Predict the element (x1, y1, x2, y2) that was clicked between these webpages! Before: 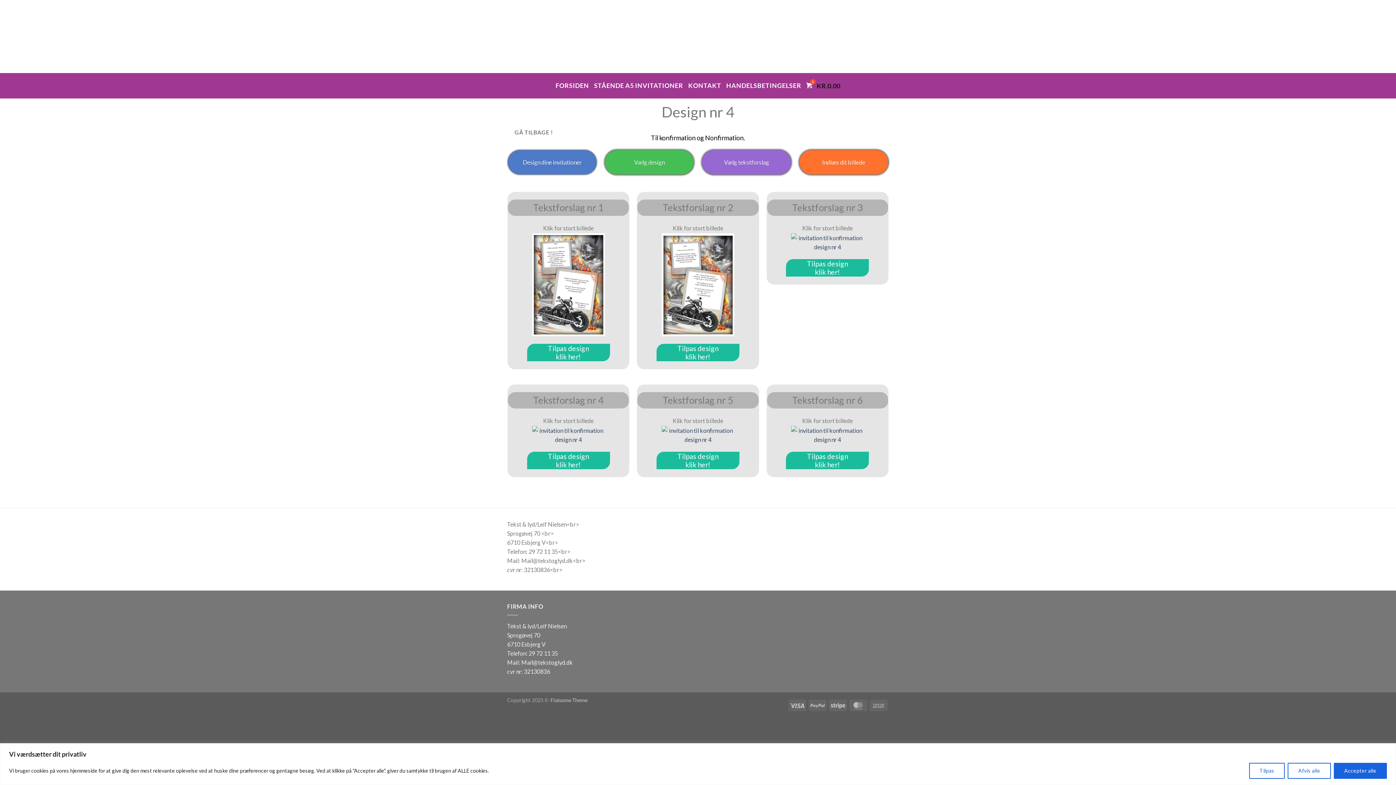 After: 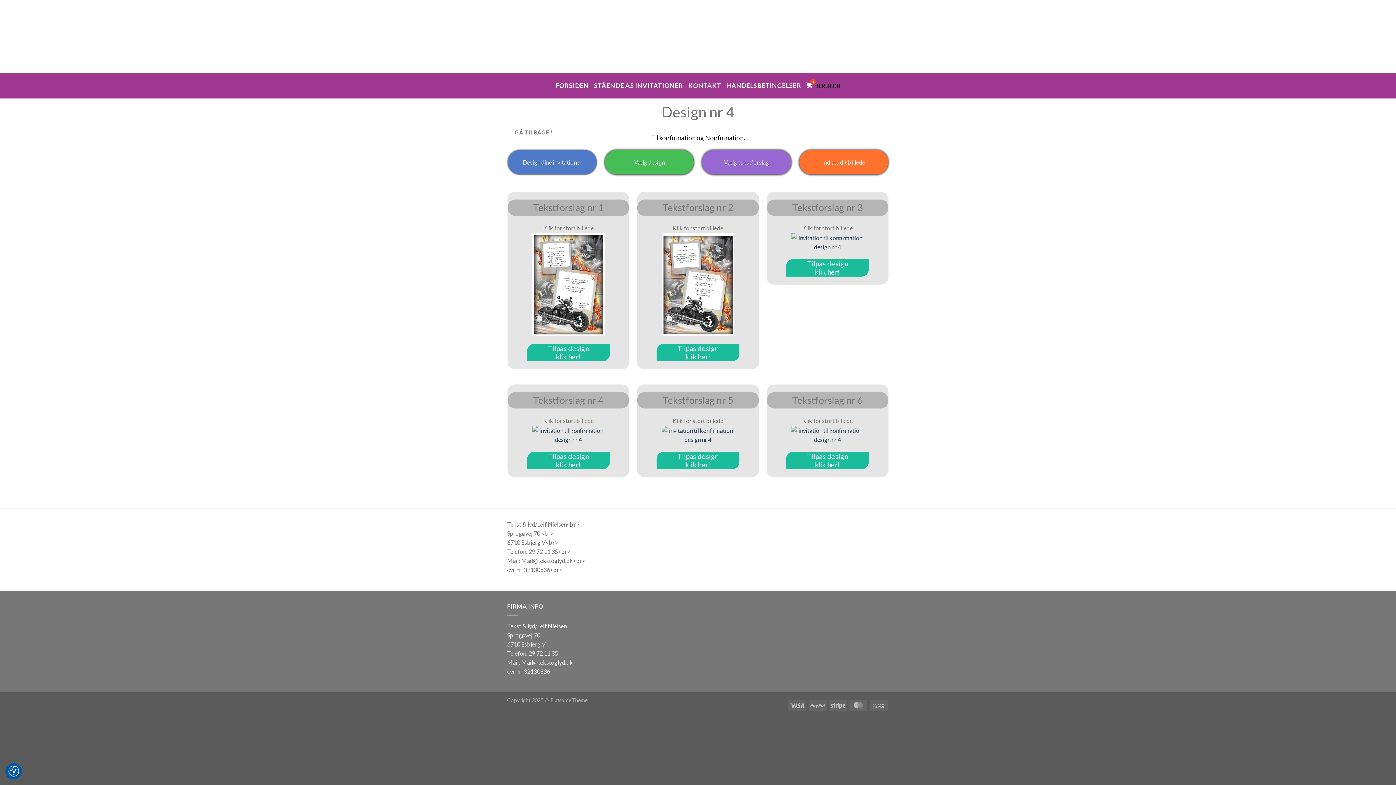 Action: bbox: (1334, 763, 1387, 779) label: Accepter alle